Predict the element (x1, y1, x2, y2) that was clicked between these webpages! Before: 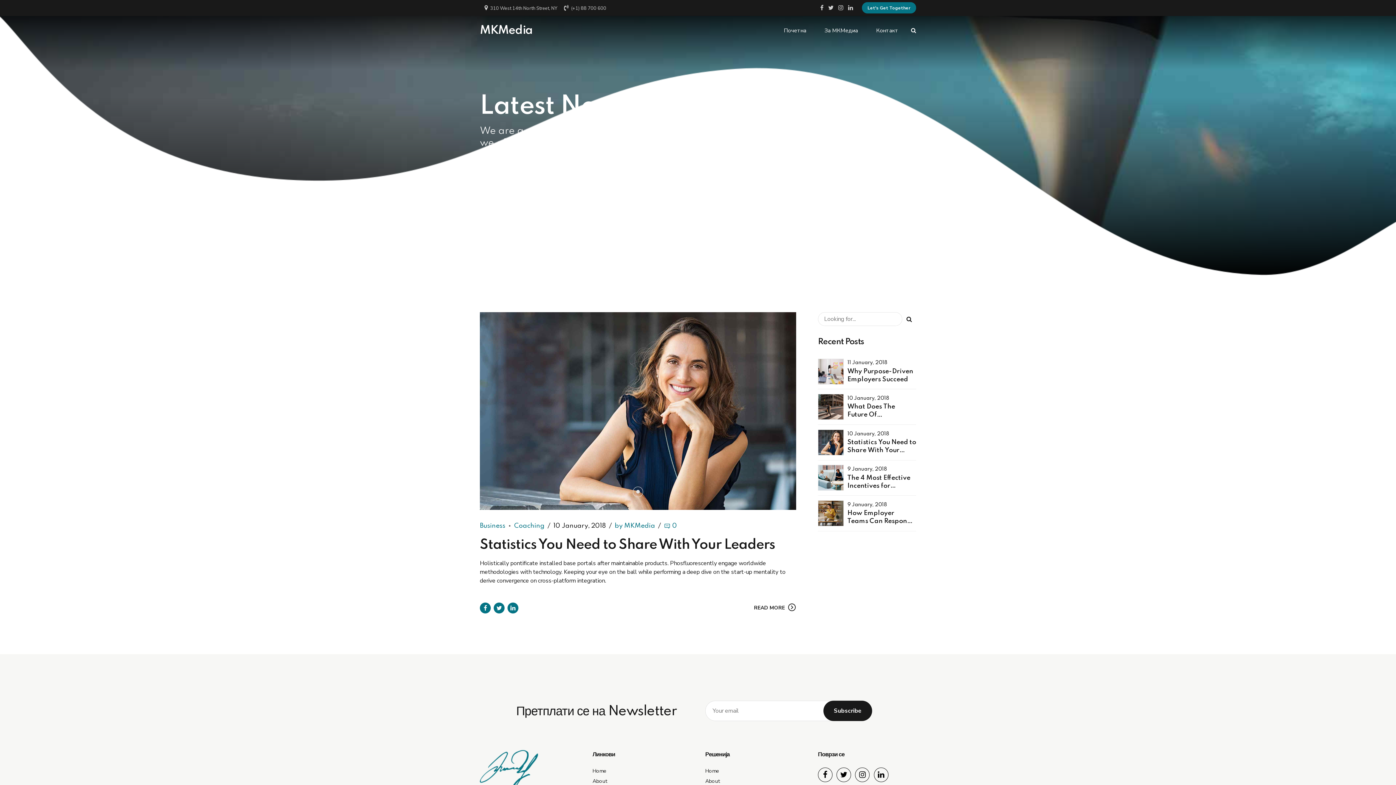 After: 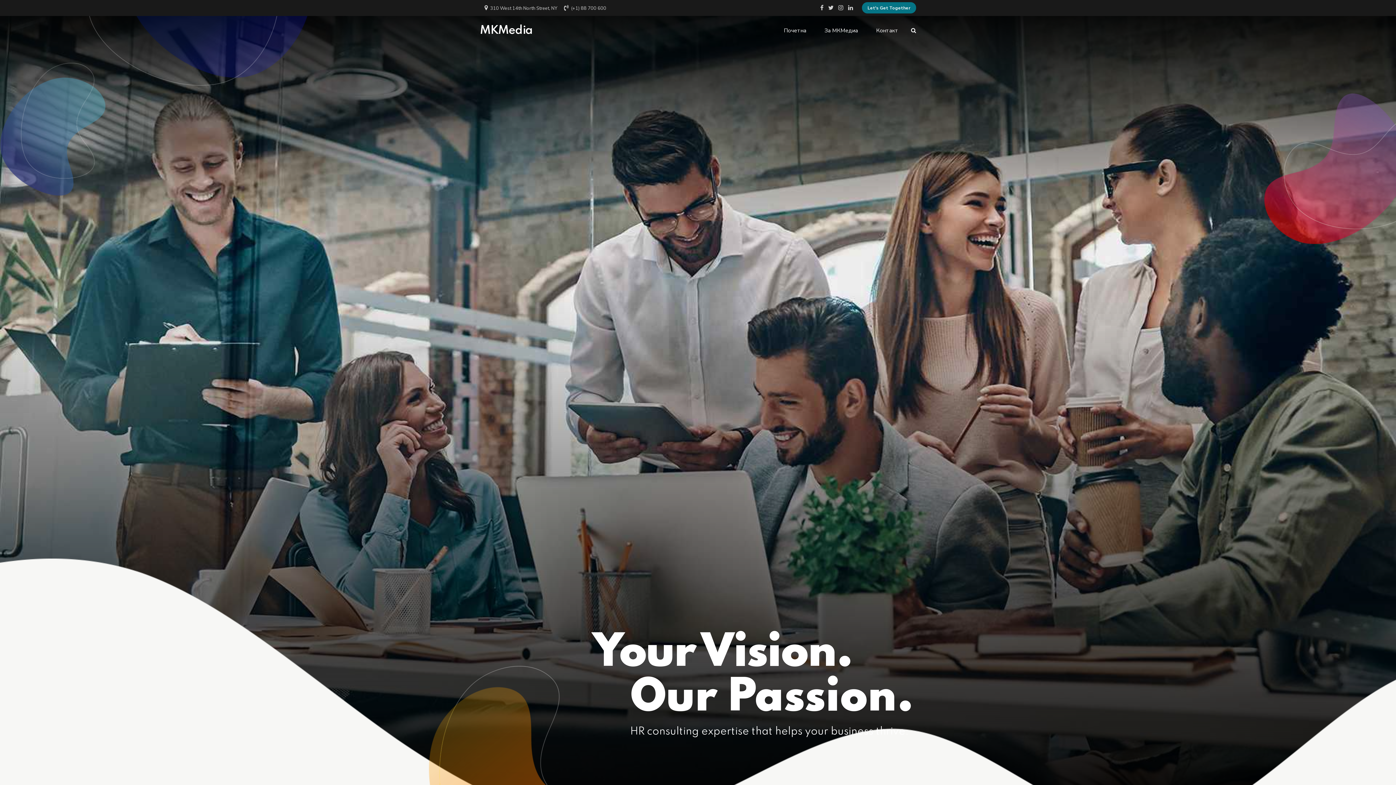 Action: bbox: (705, 767, 719, 774) label: Home